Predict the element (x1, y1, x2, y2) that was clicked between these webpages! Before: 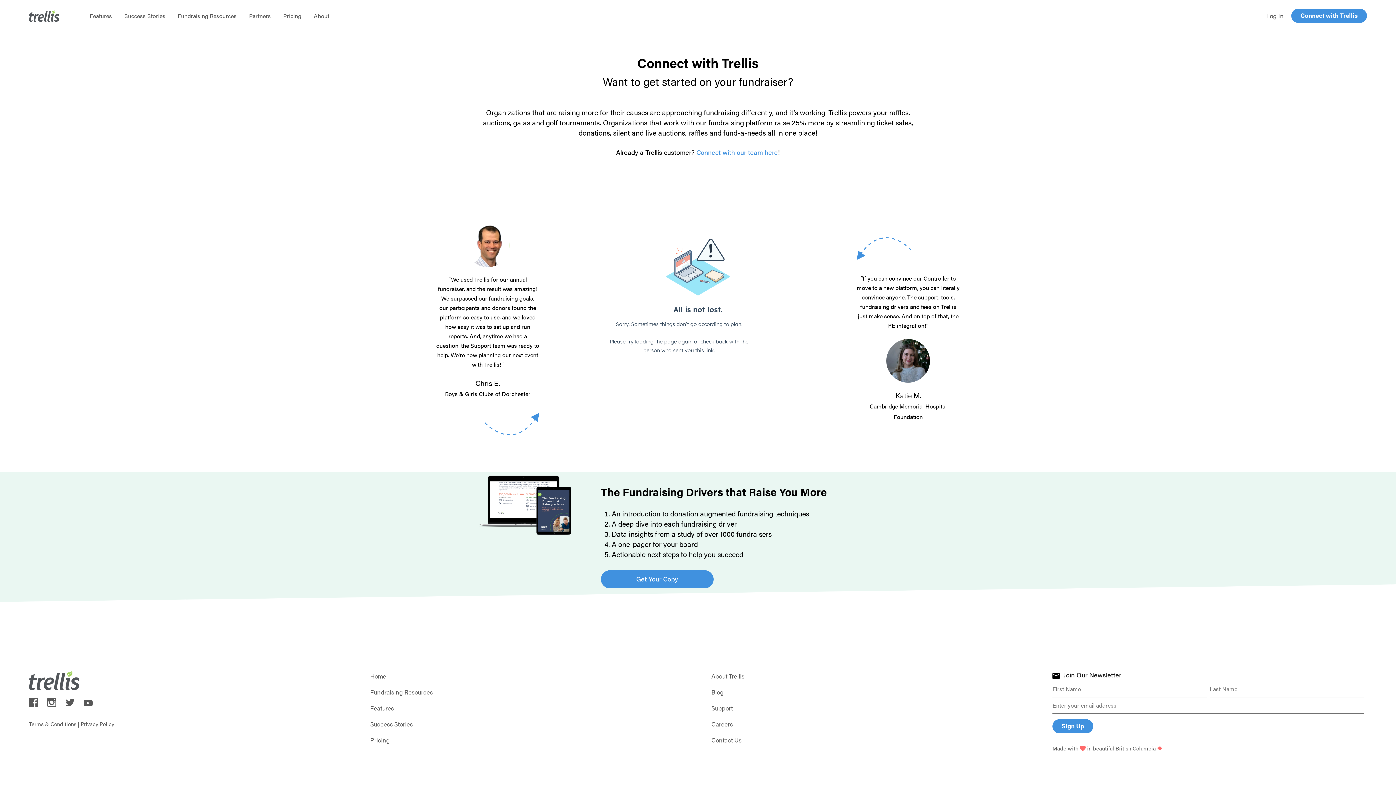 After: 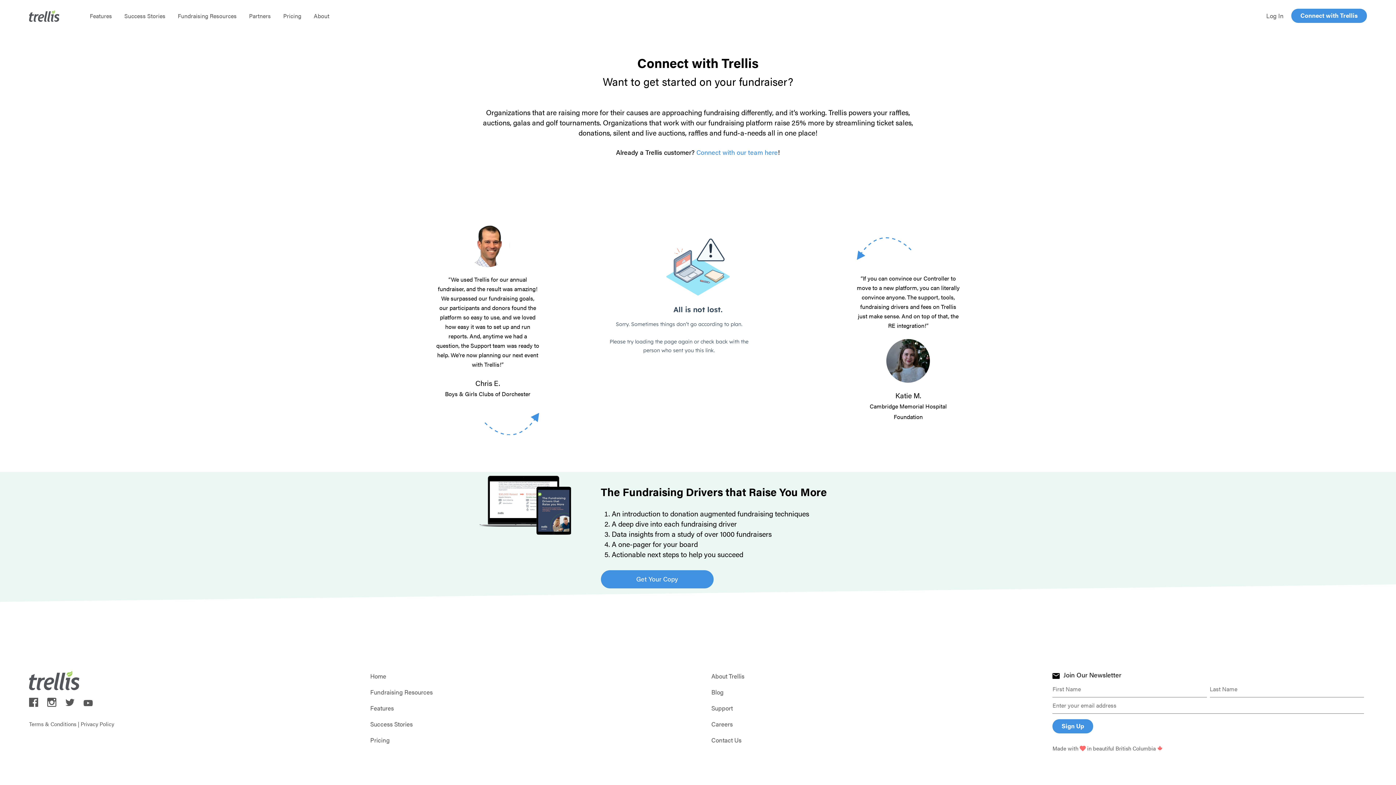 Action: bbox: (29, 699, 38, 709)